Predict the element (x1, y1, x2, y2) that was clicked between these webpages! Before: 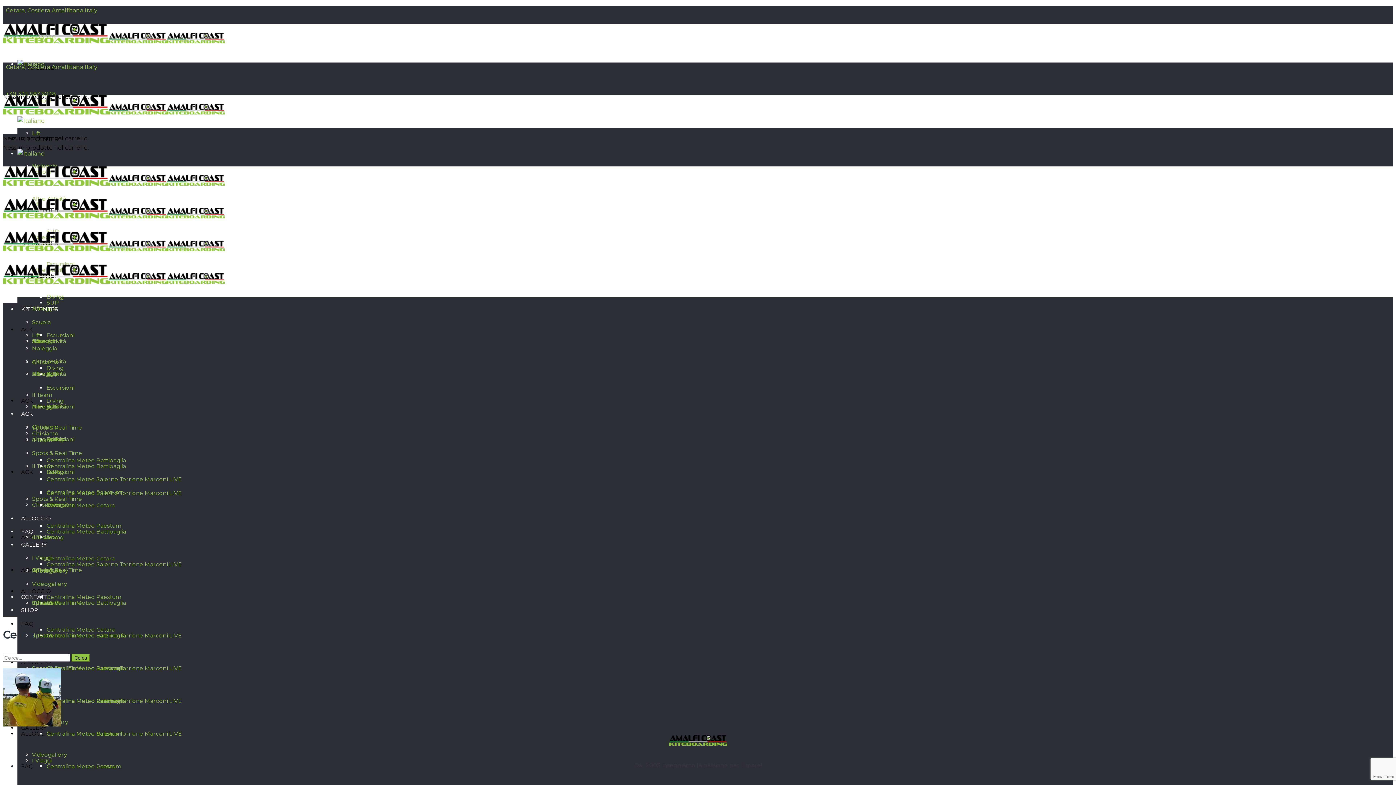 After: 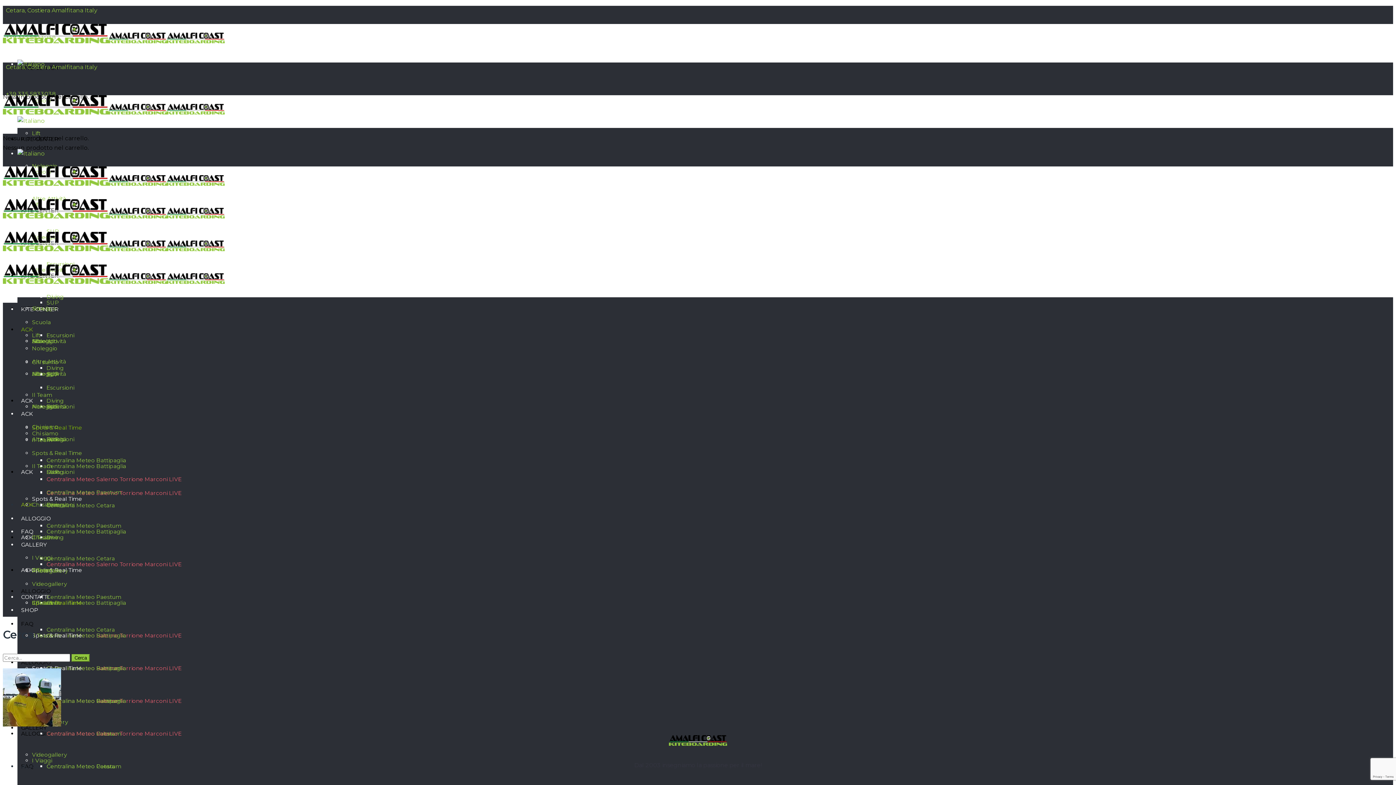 Action: bbox: (46, 561, 181, 568) label: Centralina Meteo Salerno Torrione Marconi LIVE